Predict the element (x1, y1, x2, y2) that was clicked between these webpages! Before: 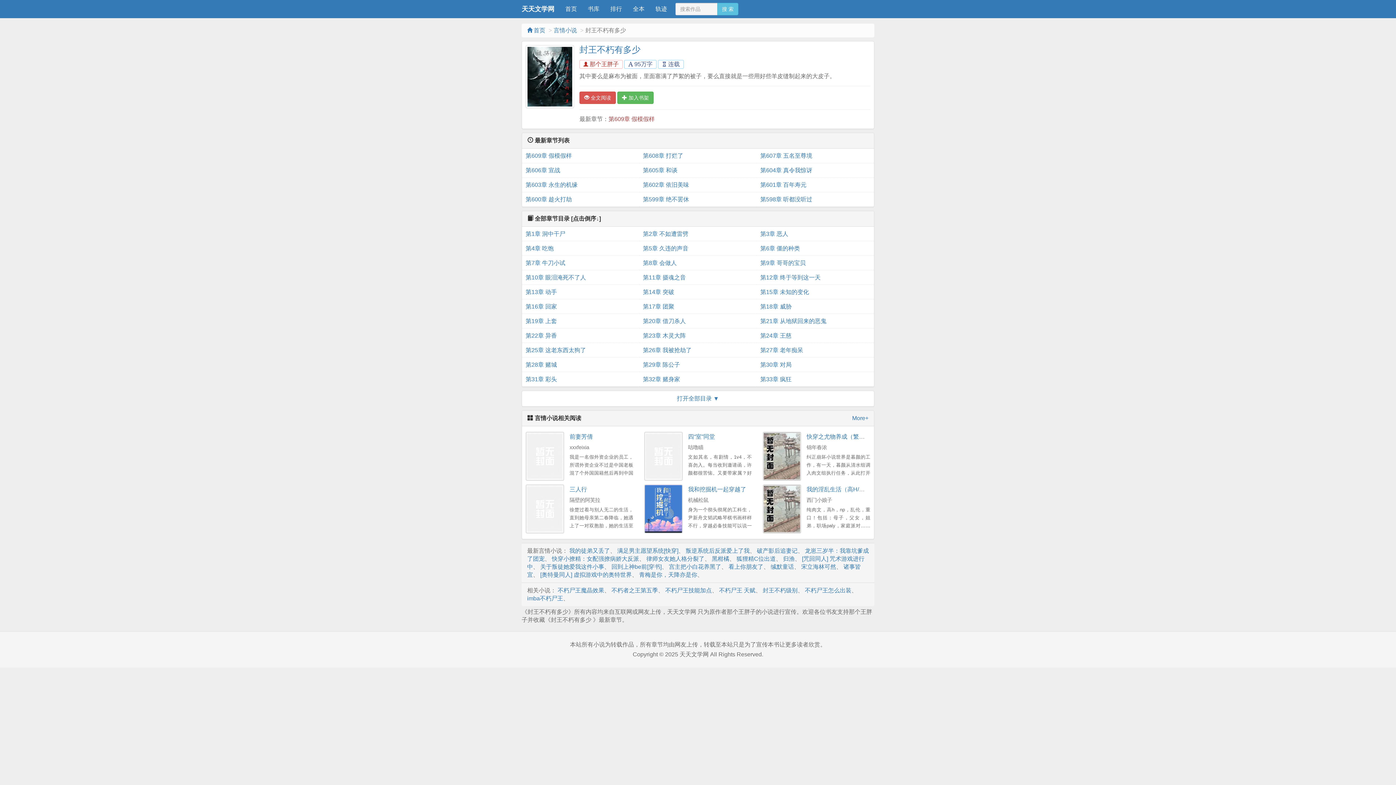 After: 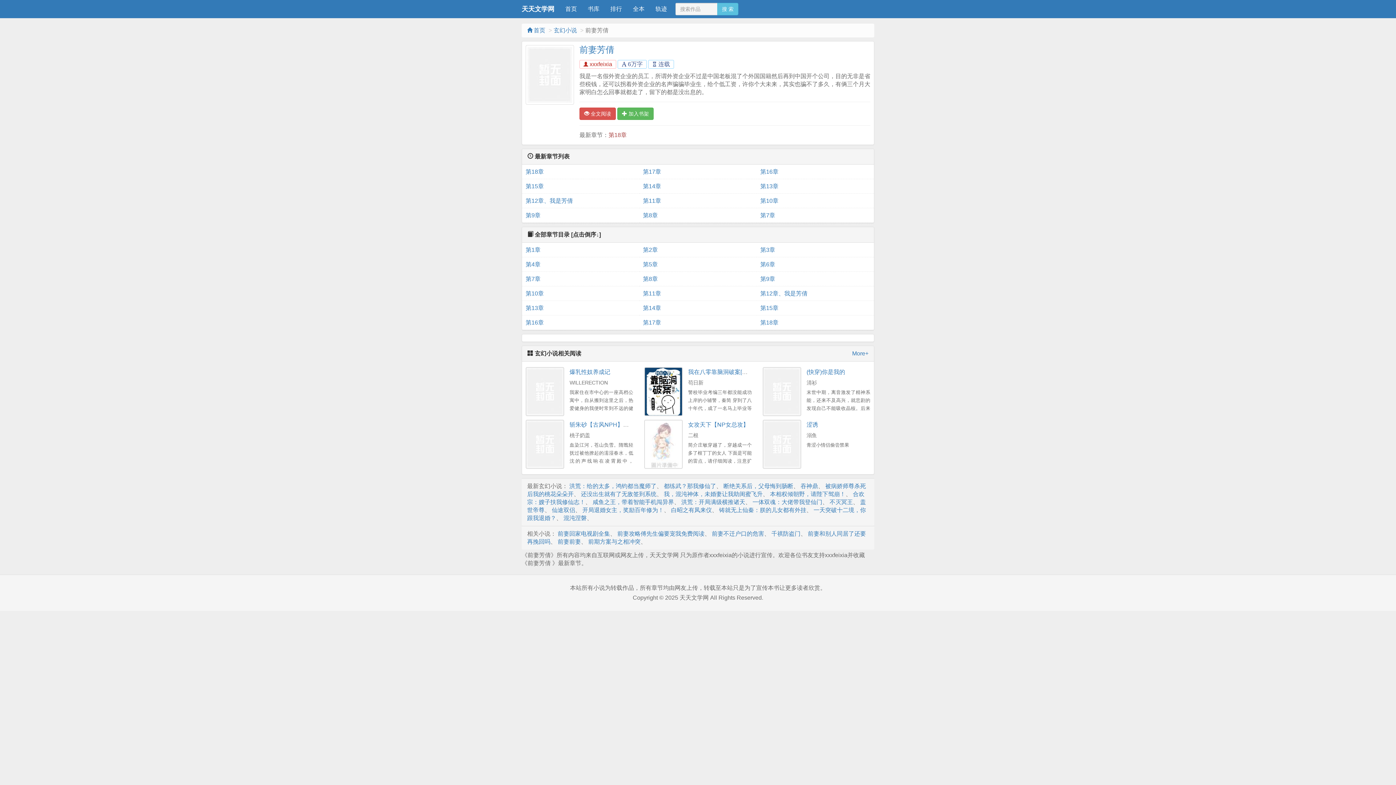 Action: label: 前妻芳倩 bbox: (569, 433, 593, 440)